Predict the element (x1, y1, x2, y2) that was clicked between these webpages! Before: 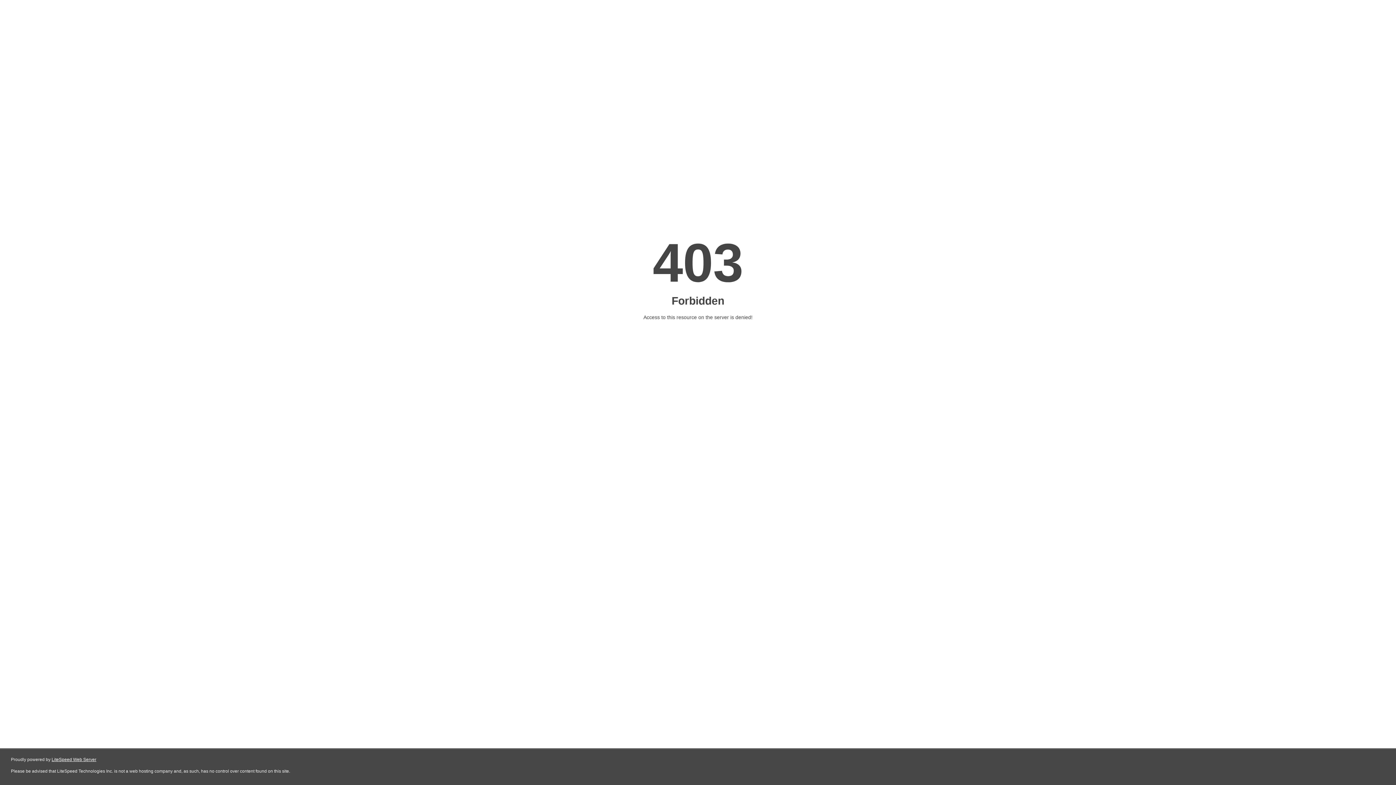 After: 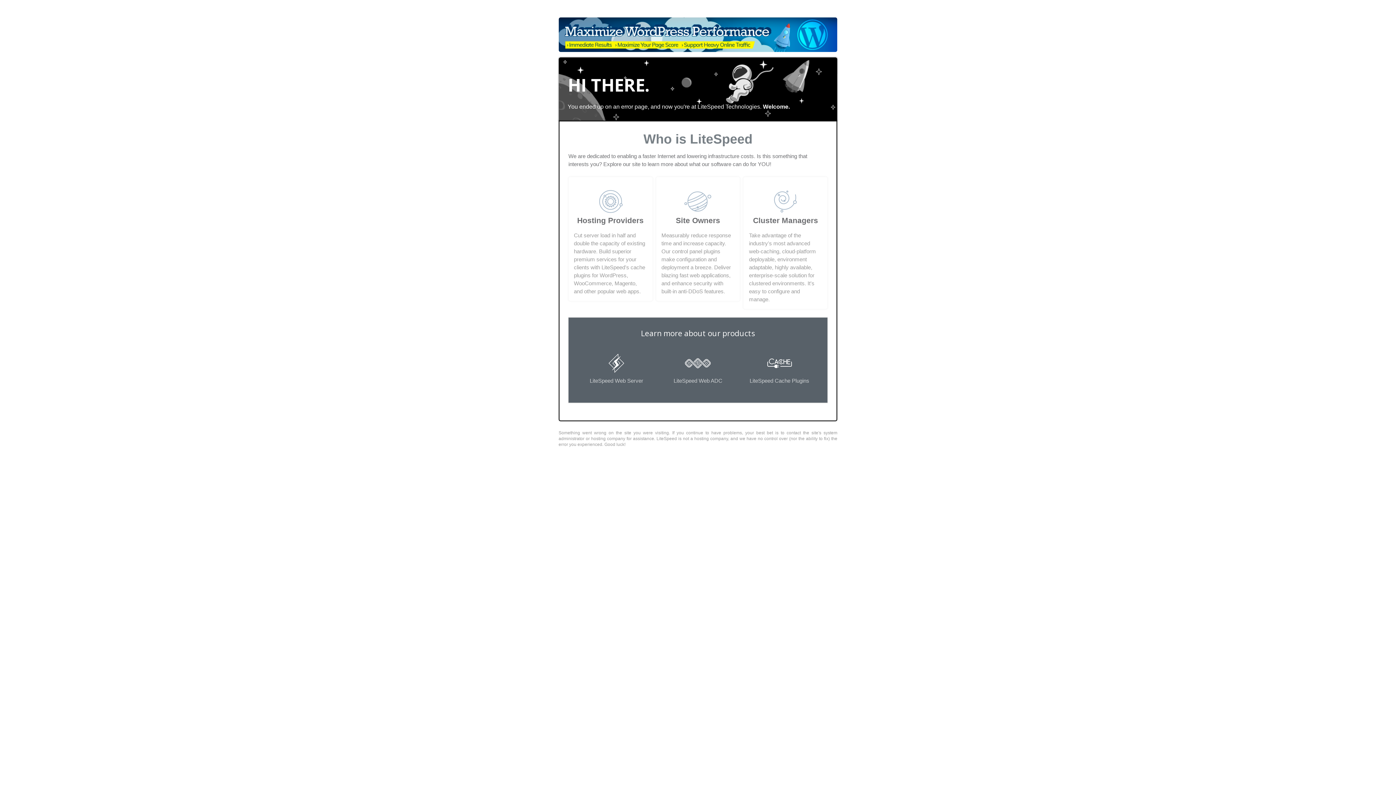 Action: bbox: (51, 757, 96, 762) label: LiteSpeed Web Server